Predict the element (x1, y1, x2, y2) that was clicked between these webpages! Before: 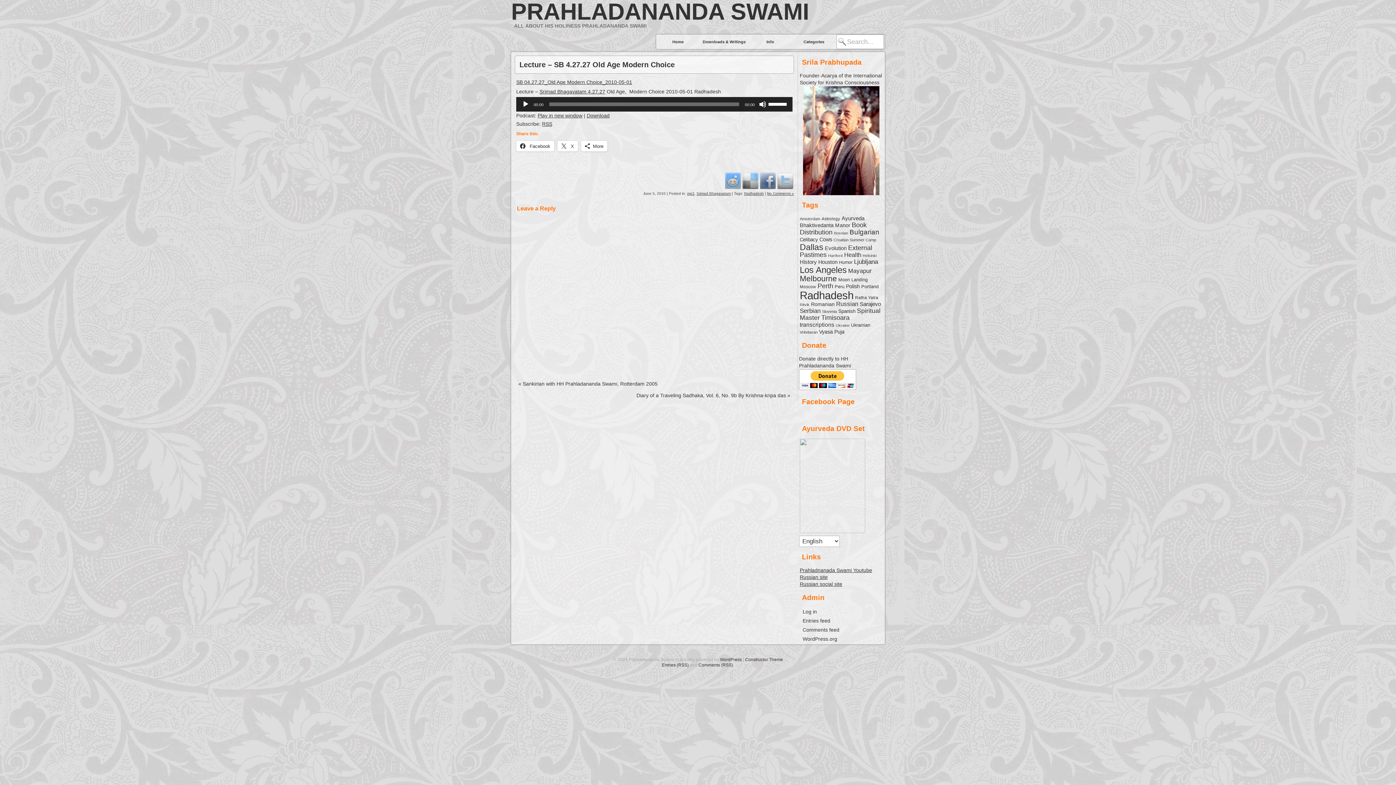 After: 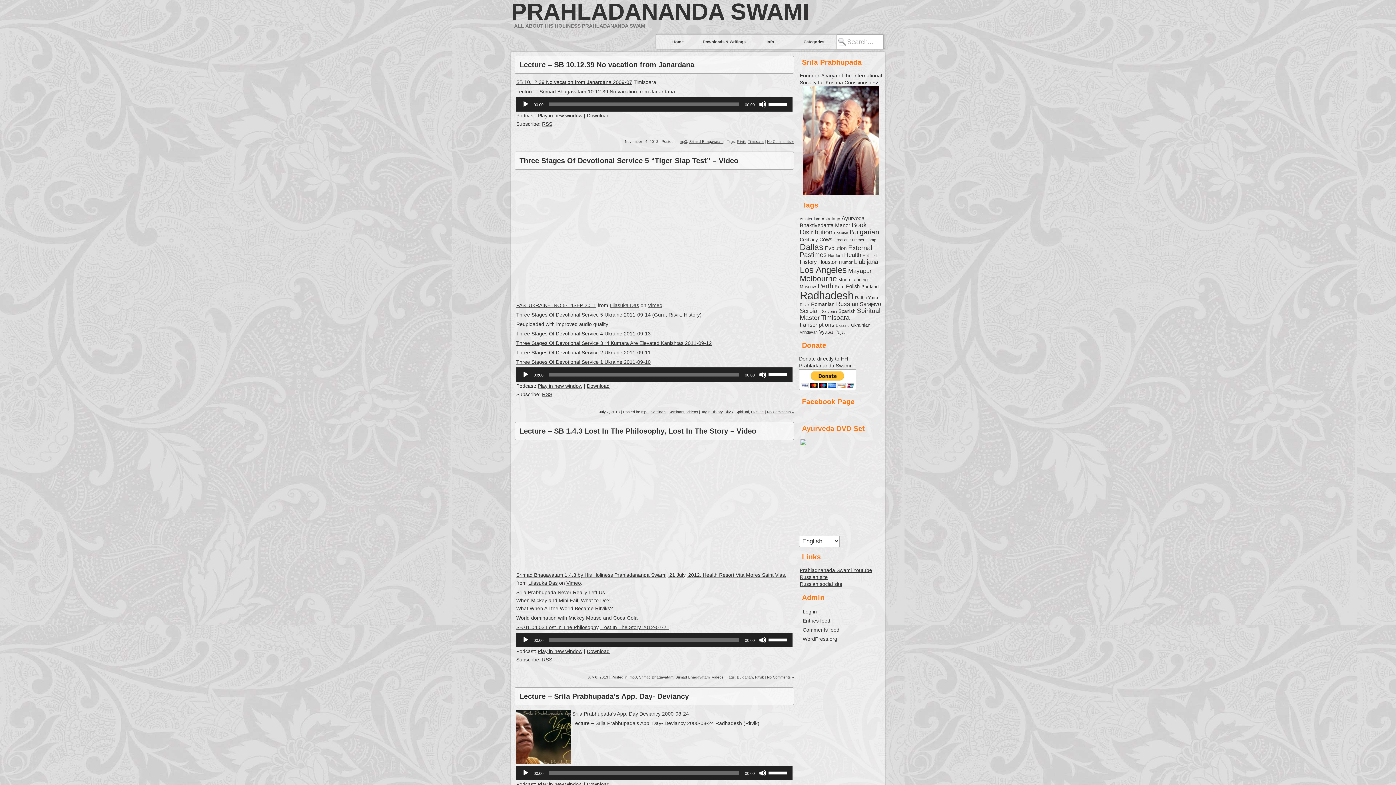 Action: label: Ritvik (6 items) bbox: (800, 302, 809, 306)